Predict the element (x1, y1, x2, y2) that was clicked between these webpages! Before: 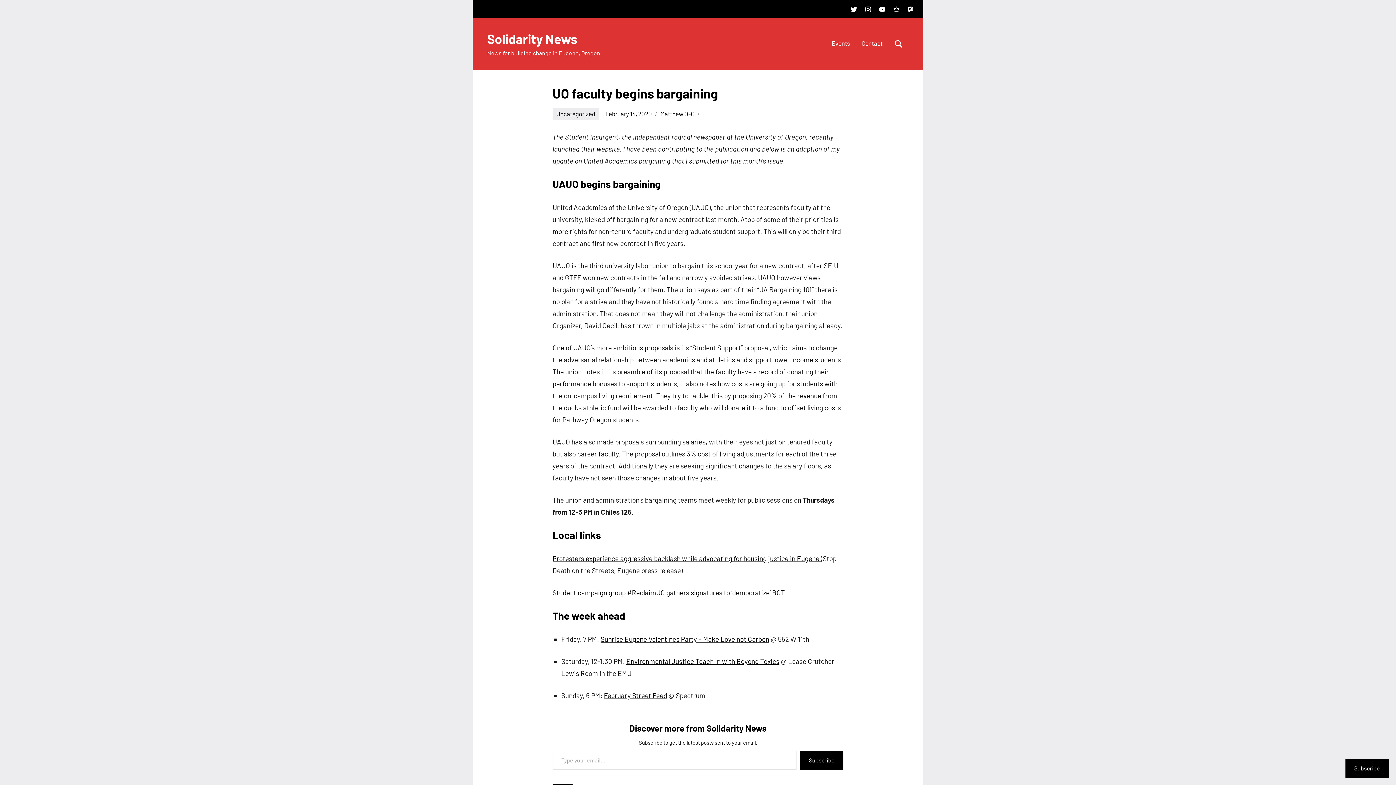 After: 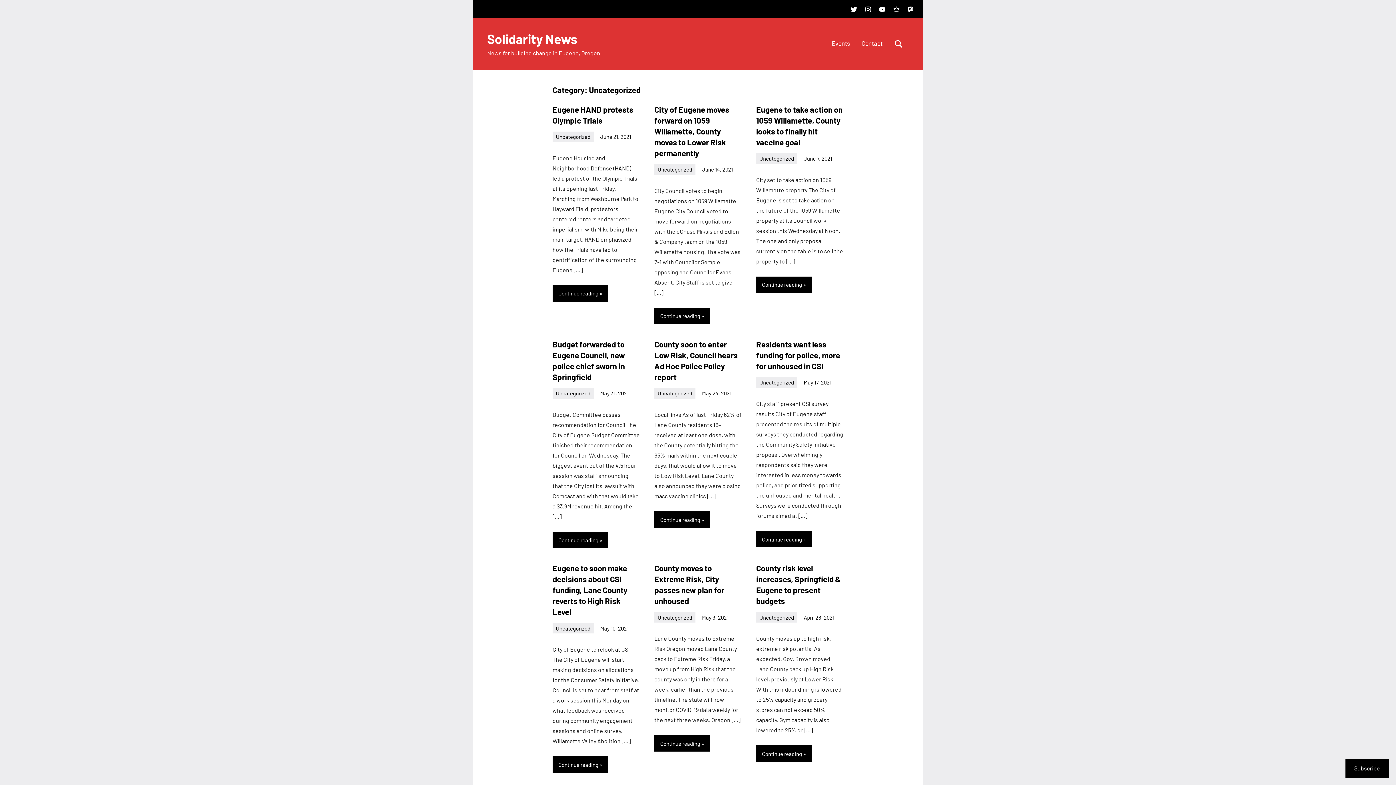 Action: bbox: (552, 108, 599, 120) label: Uncategorized